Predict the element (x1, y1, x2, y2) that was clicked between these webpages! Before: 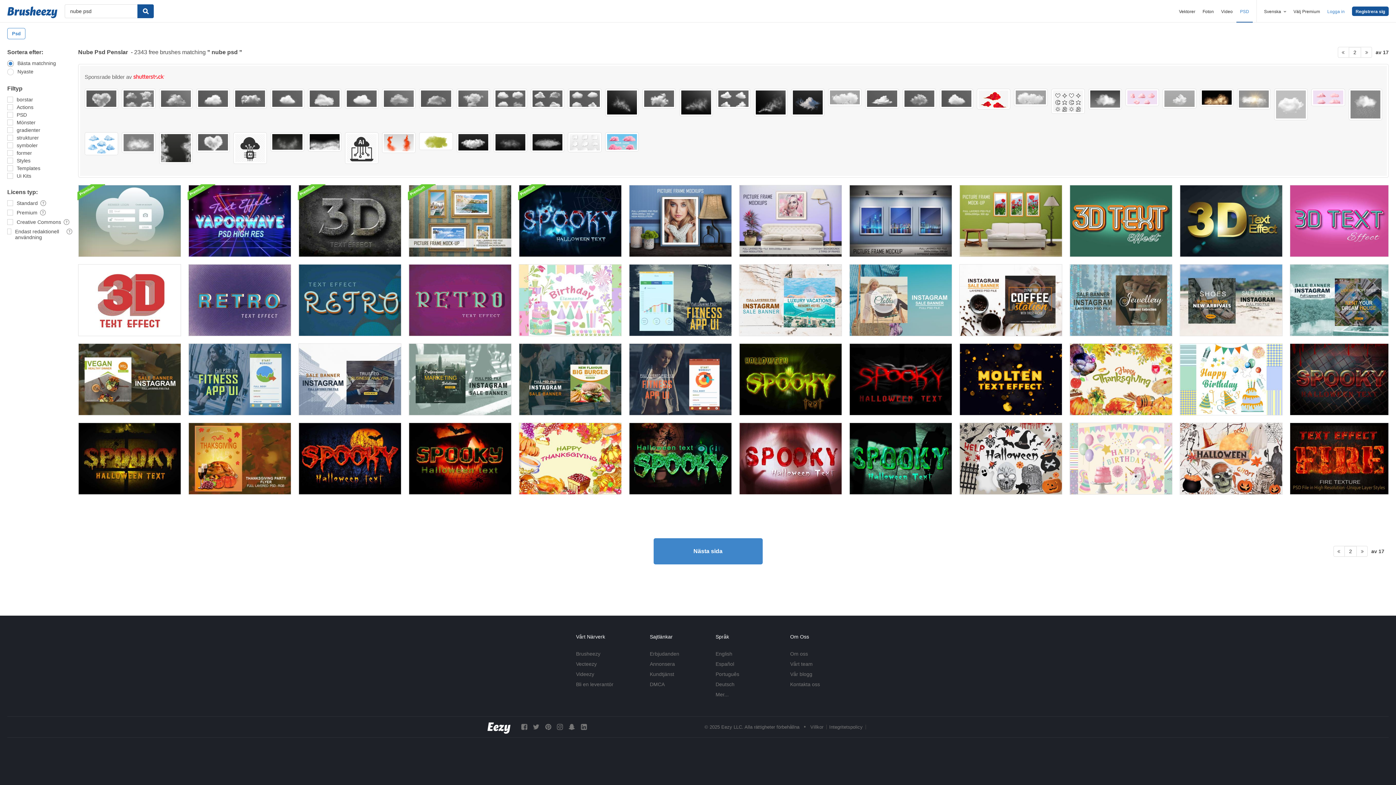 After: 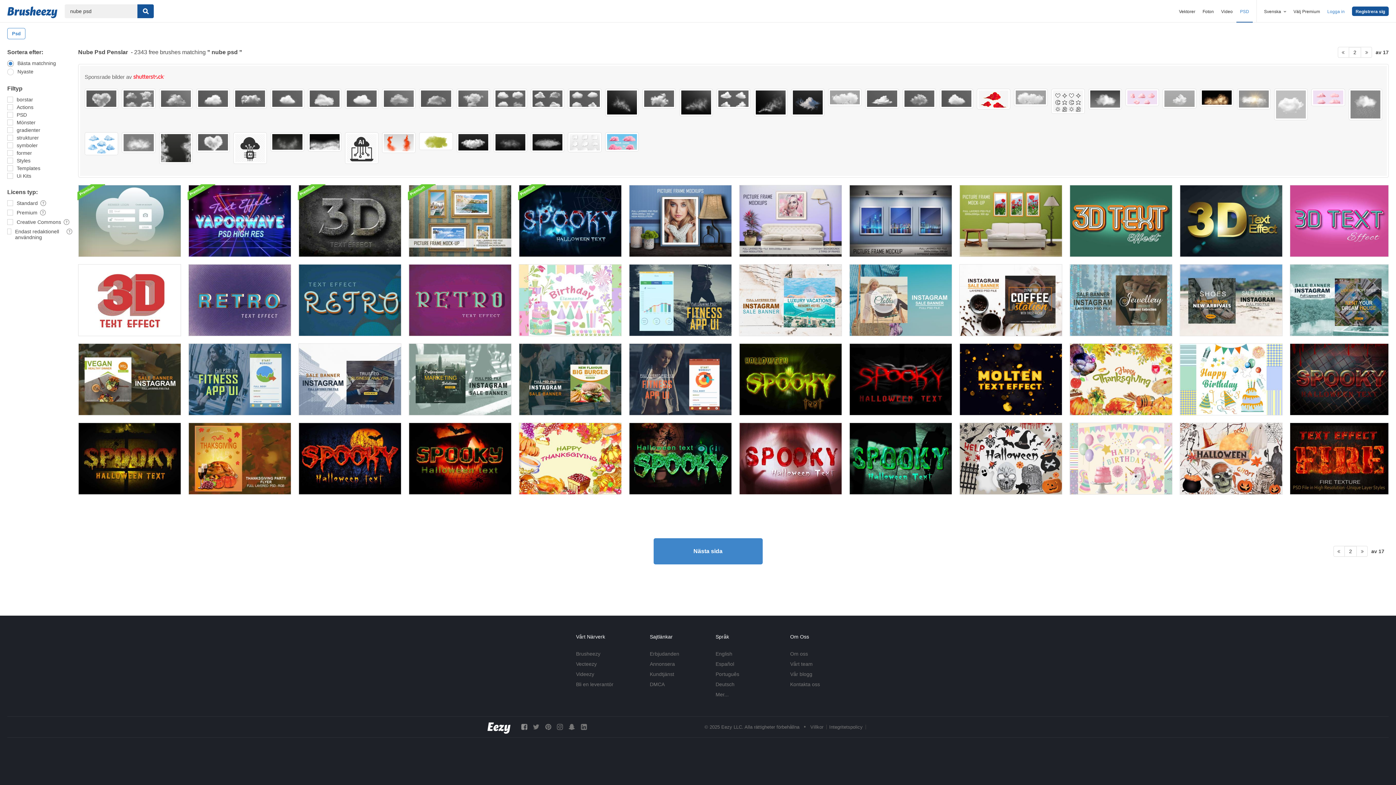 Action: bbox: (521, 723, 527, 730)